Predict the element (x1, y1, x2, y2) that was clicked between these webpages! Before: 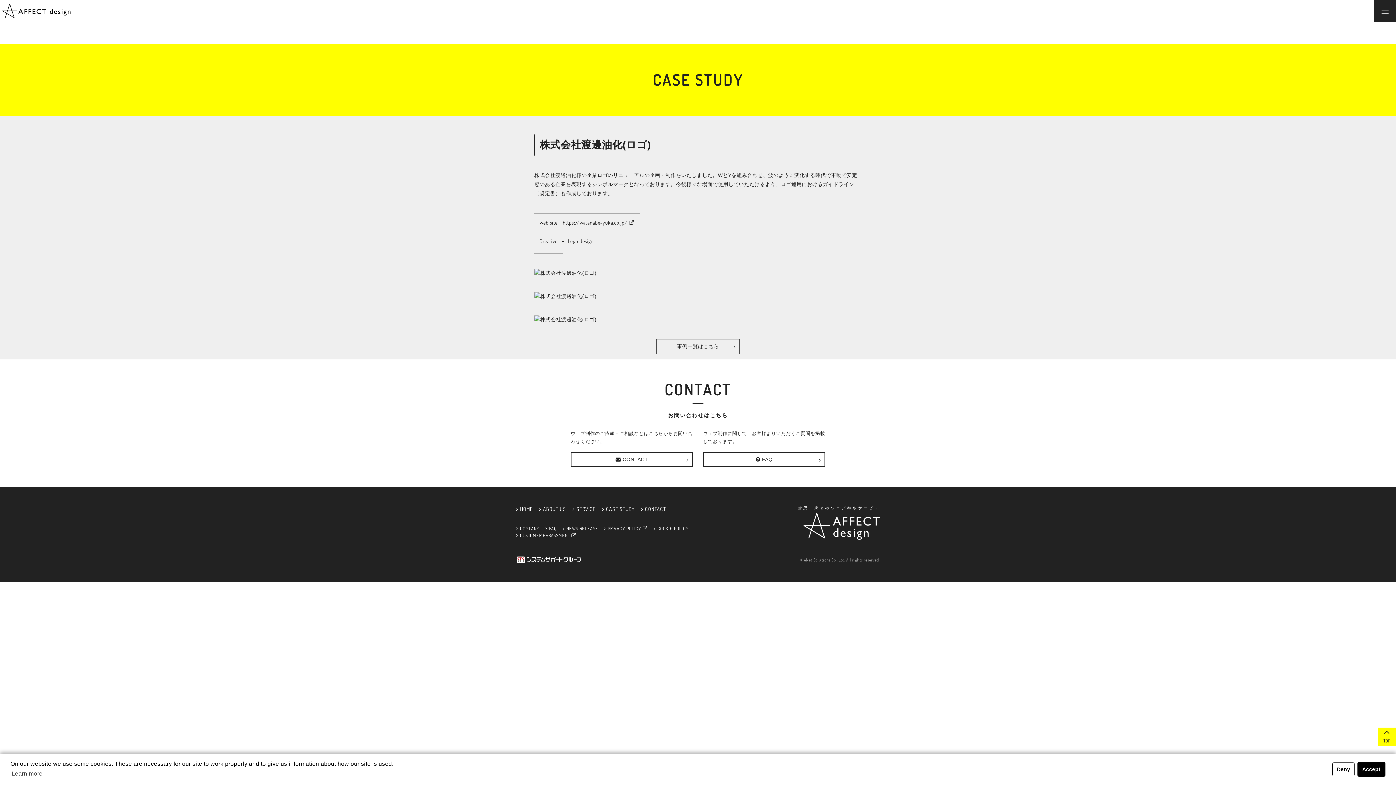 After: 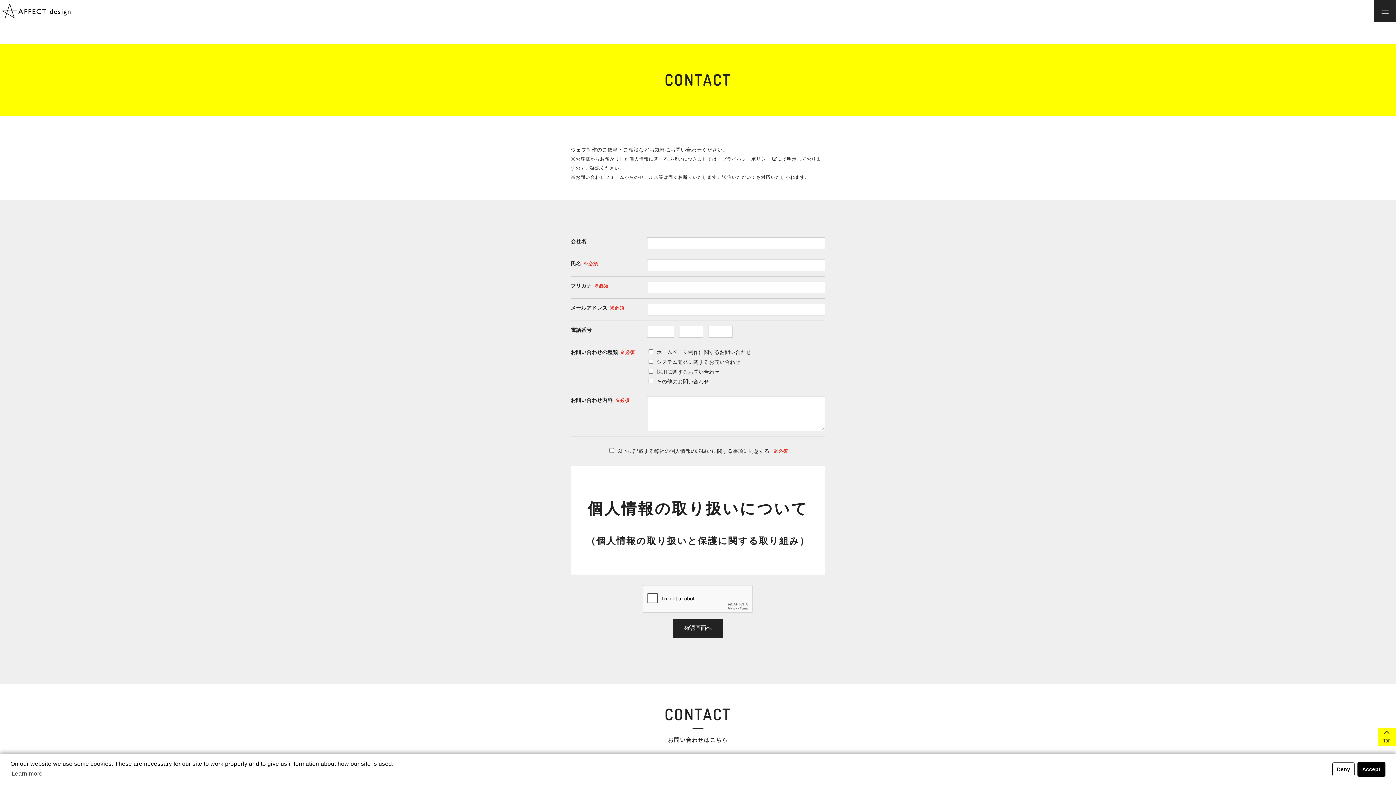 Action: label: CONTACT bbox: (570, 452, 693, 467)